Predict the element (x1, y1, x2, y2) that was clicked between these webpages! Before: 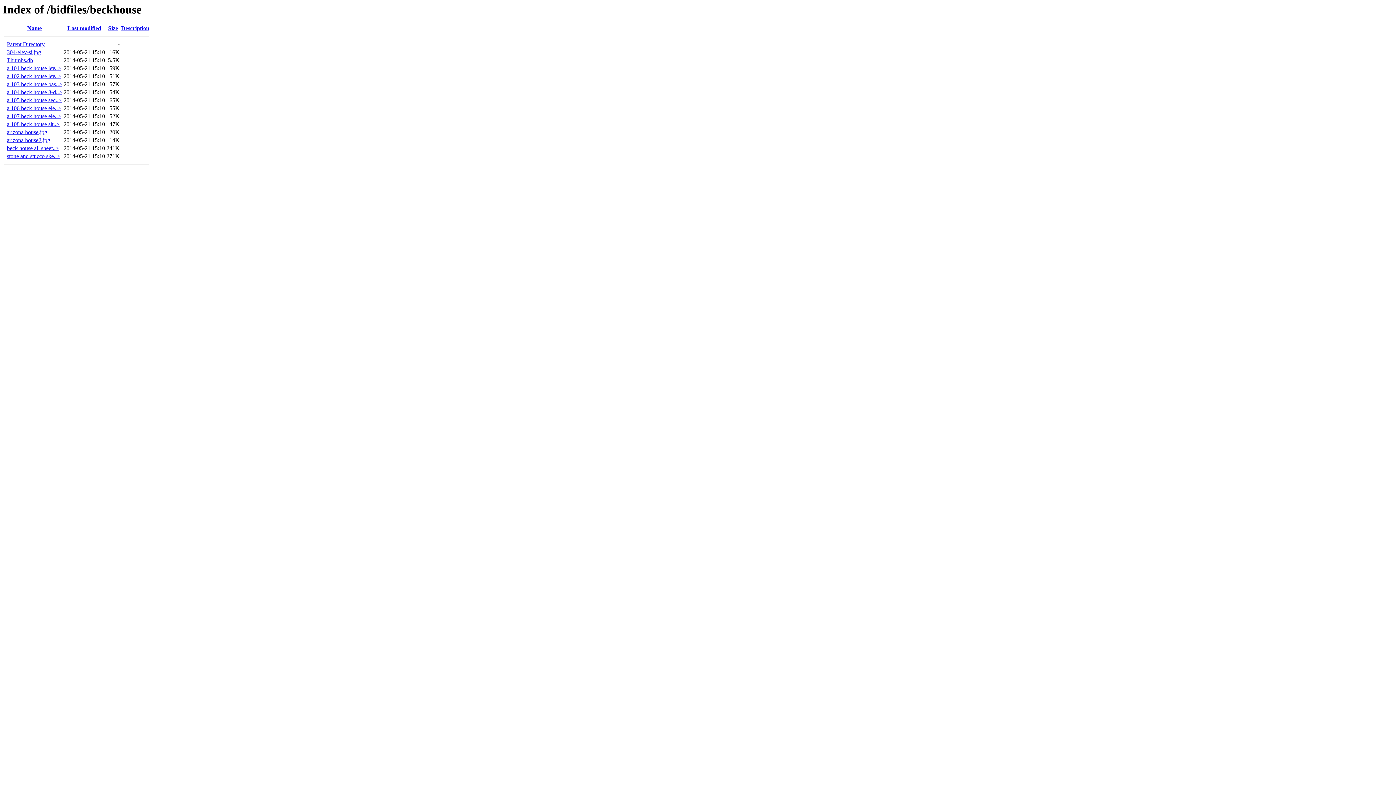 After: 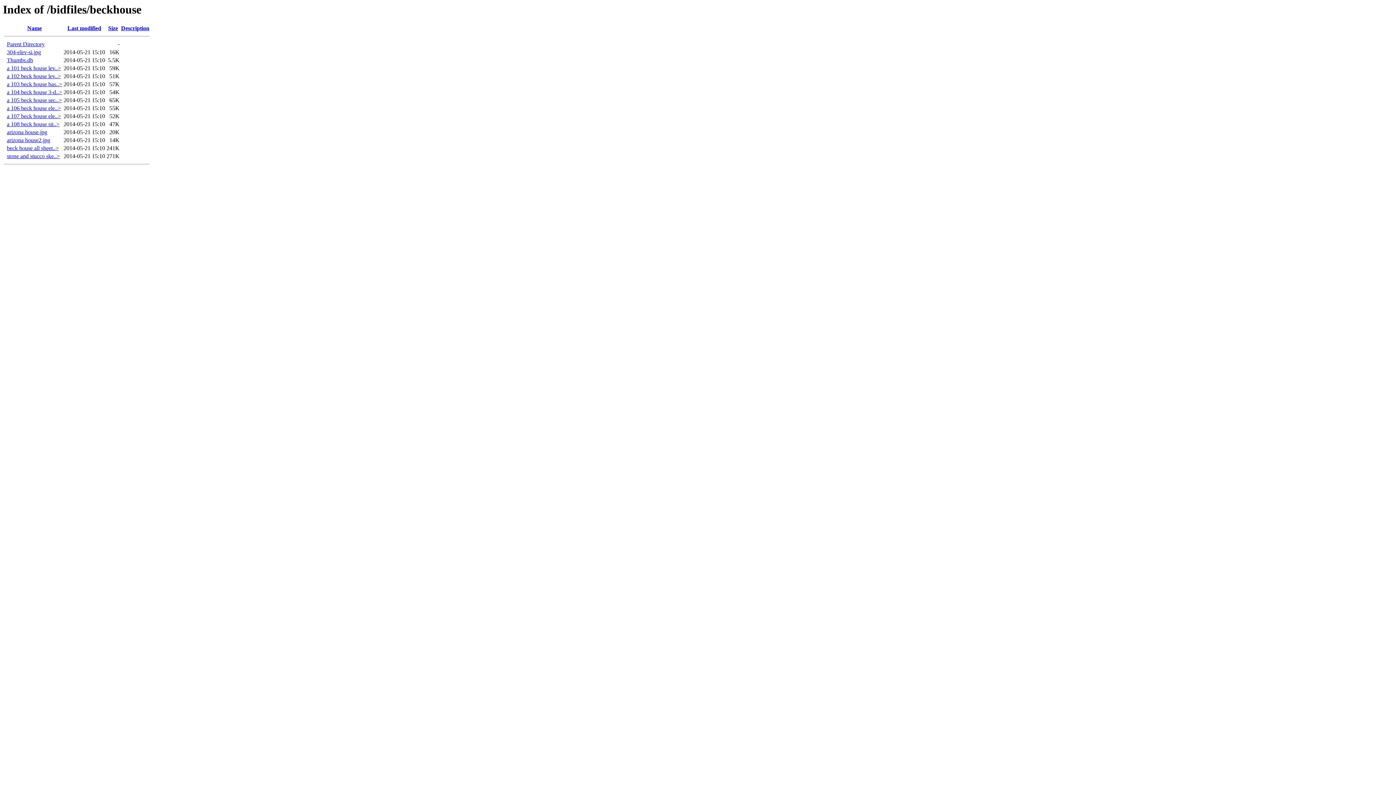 Action: label: a 105 beck house sec..> bbox: (6, 97, 61, 103)